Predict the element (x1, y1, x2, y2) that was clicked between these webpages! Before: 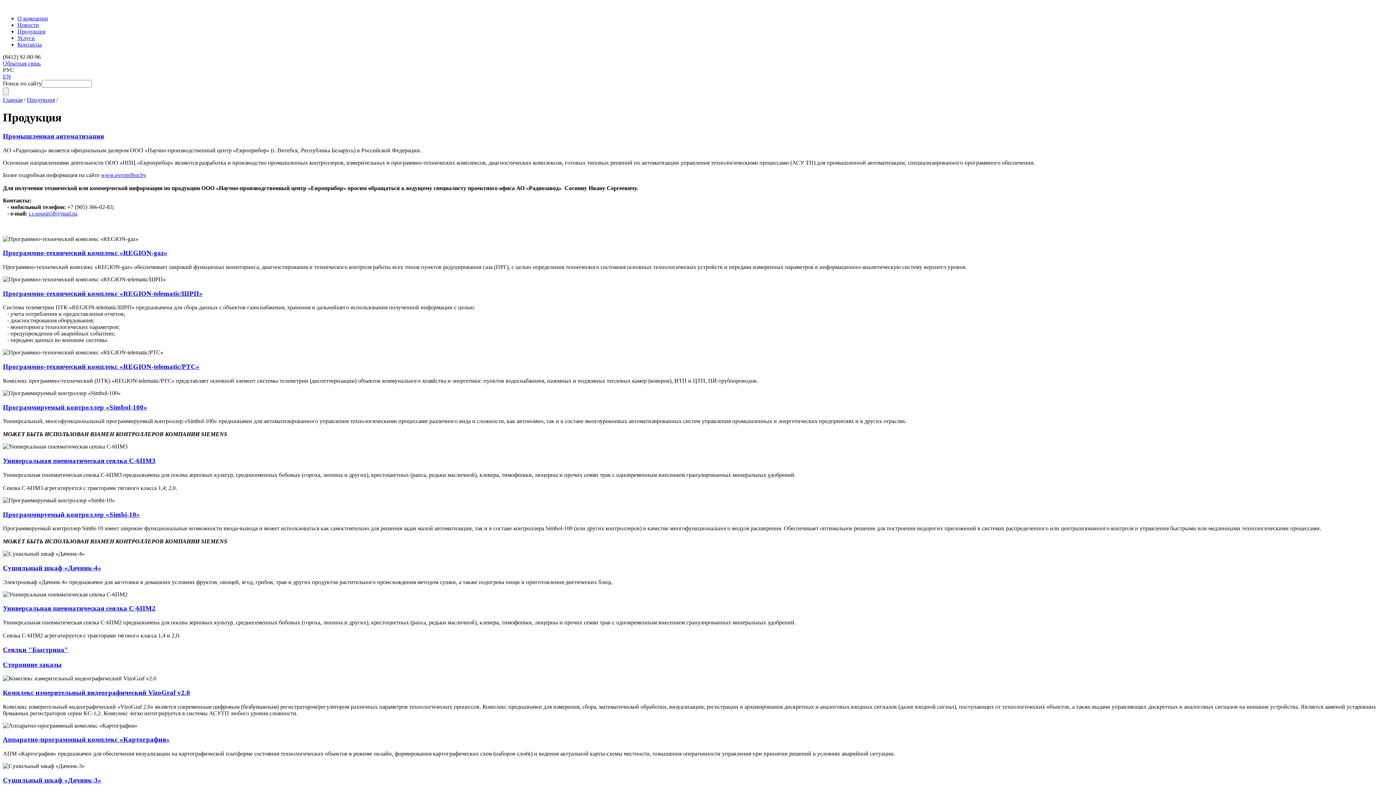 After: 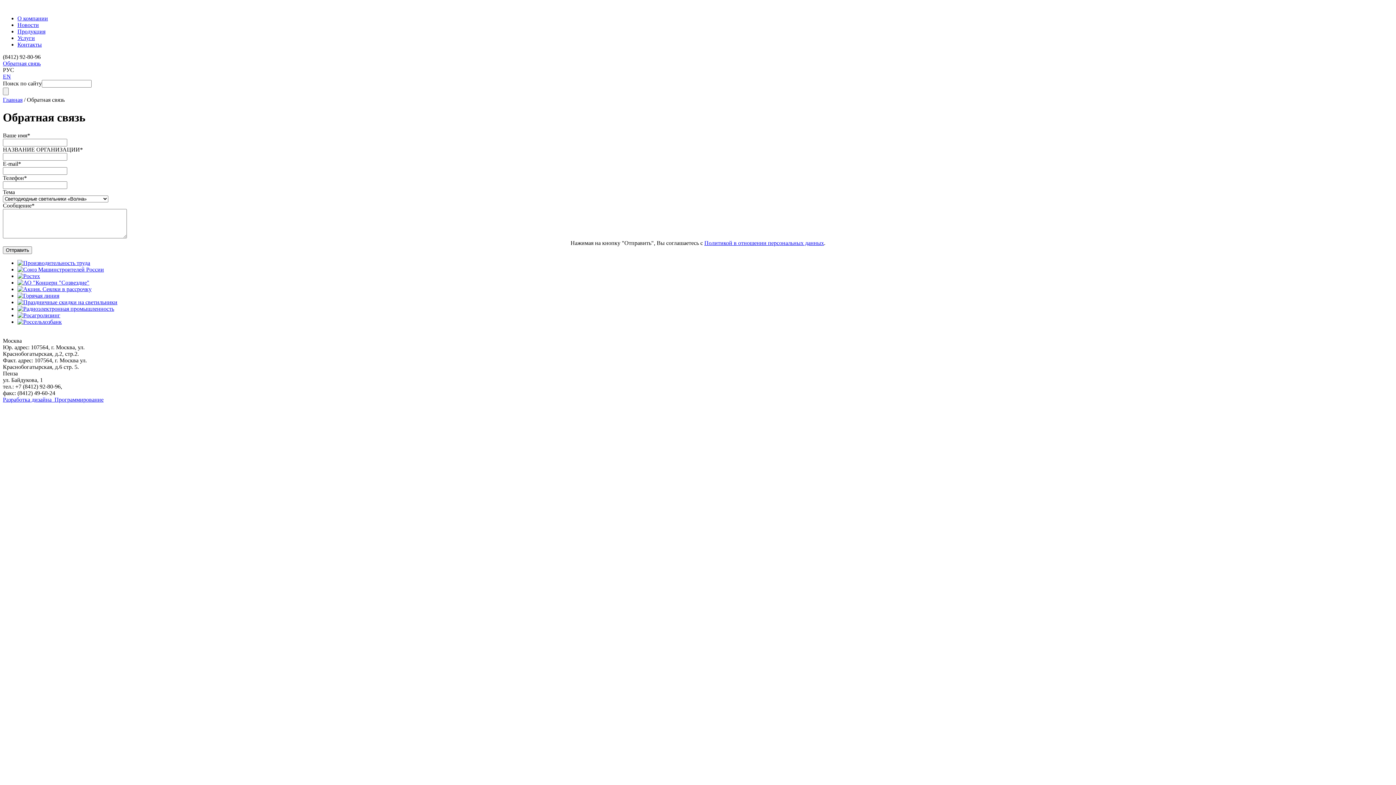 Action: label: Обратная связь bbox: (2, 60, 40, 66)